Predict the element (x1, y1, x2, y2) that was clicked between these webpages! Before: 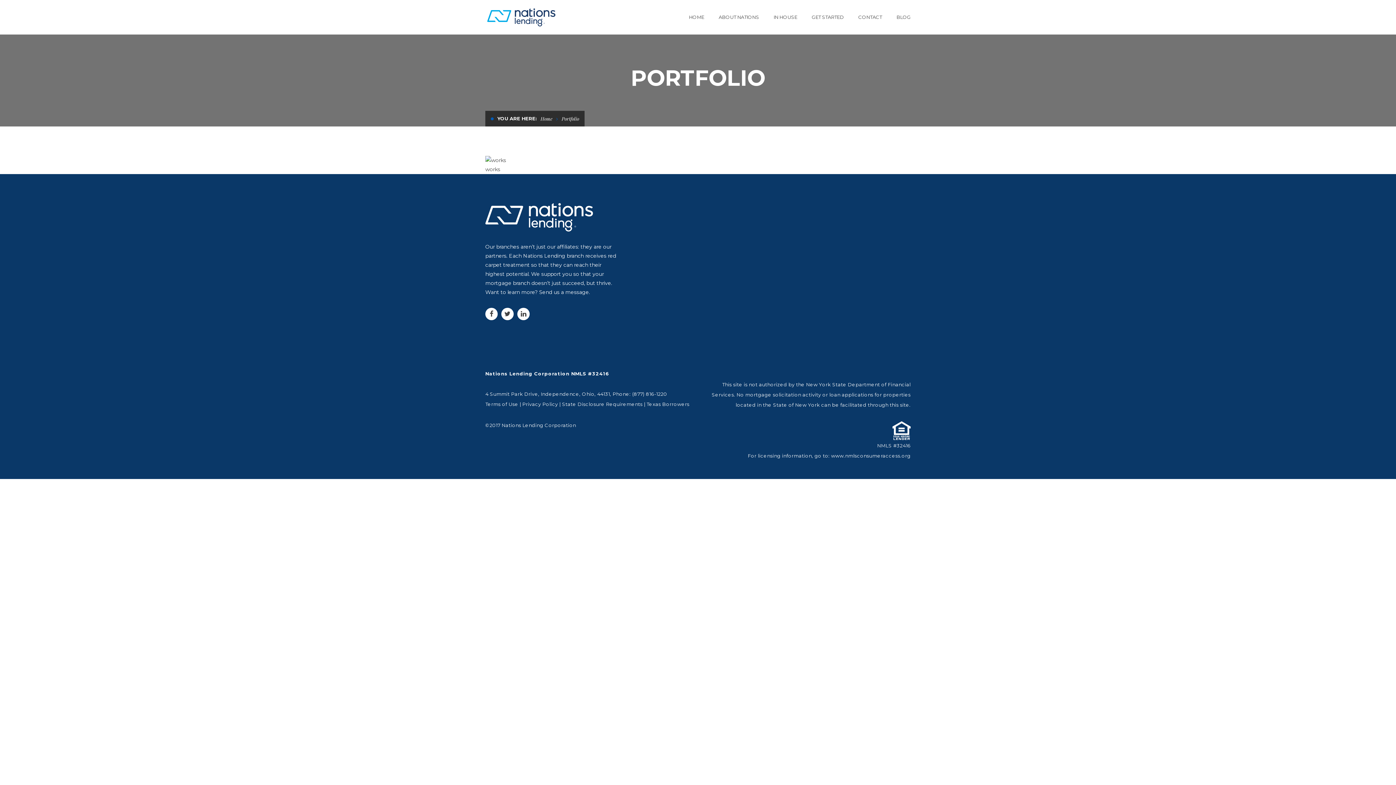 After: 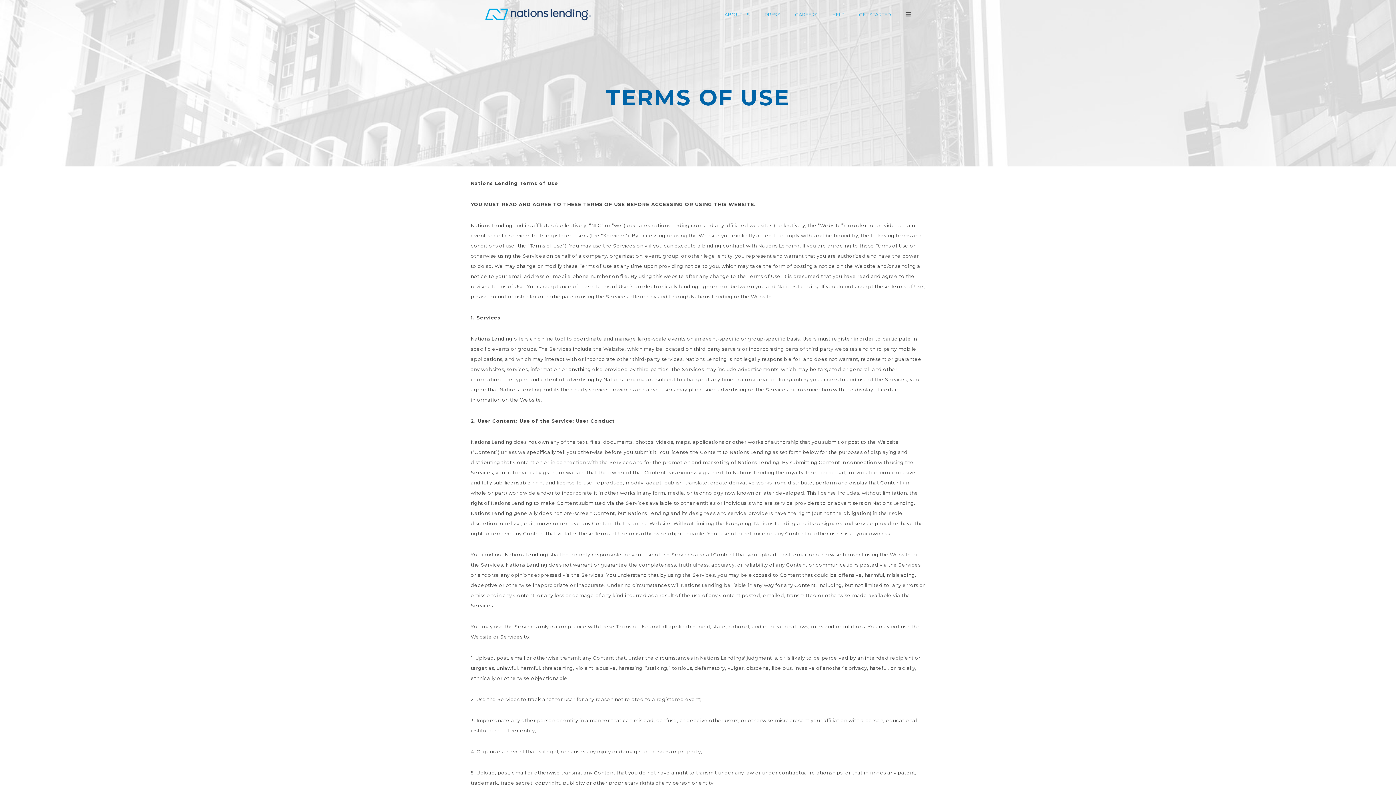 Action: label: Terms of Use bbox: (485, 401, 518, 407)